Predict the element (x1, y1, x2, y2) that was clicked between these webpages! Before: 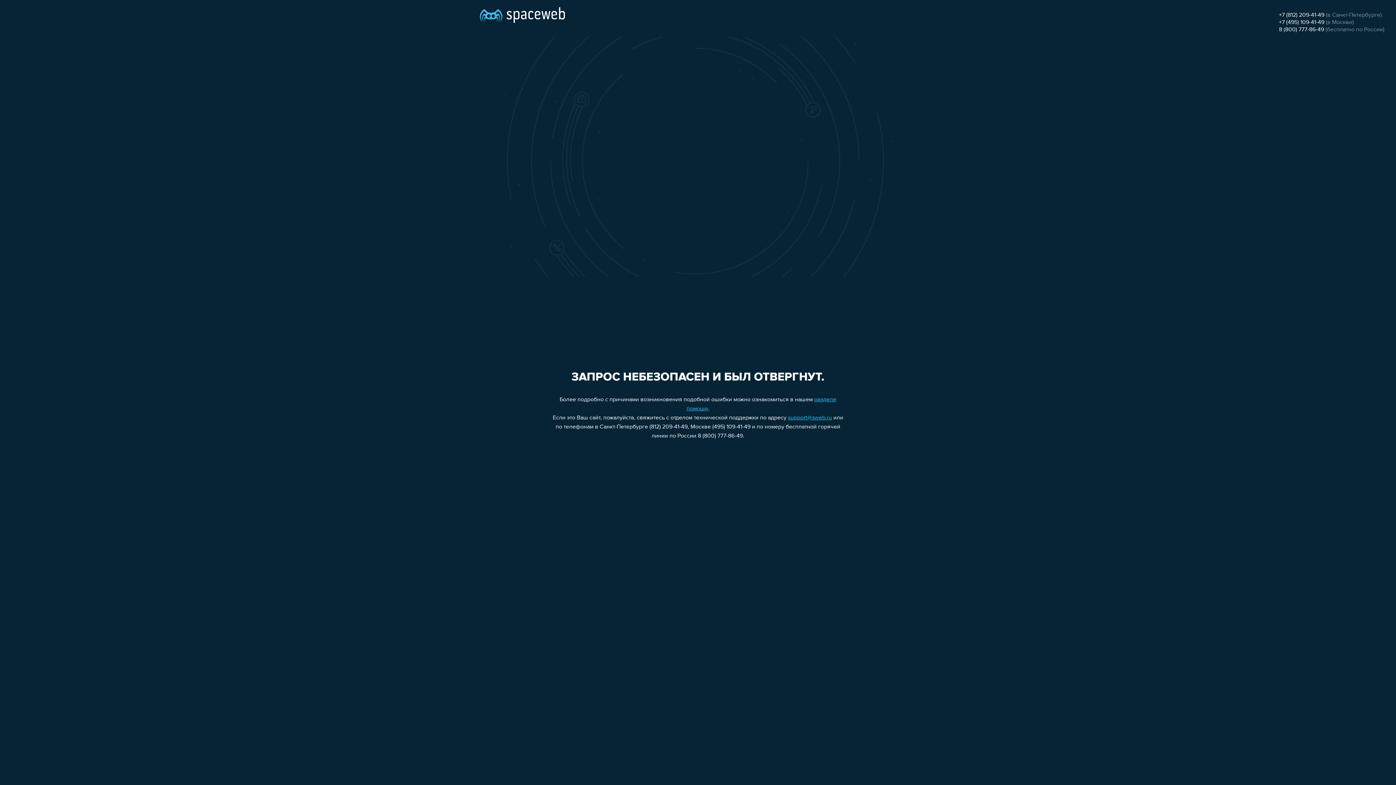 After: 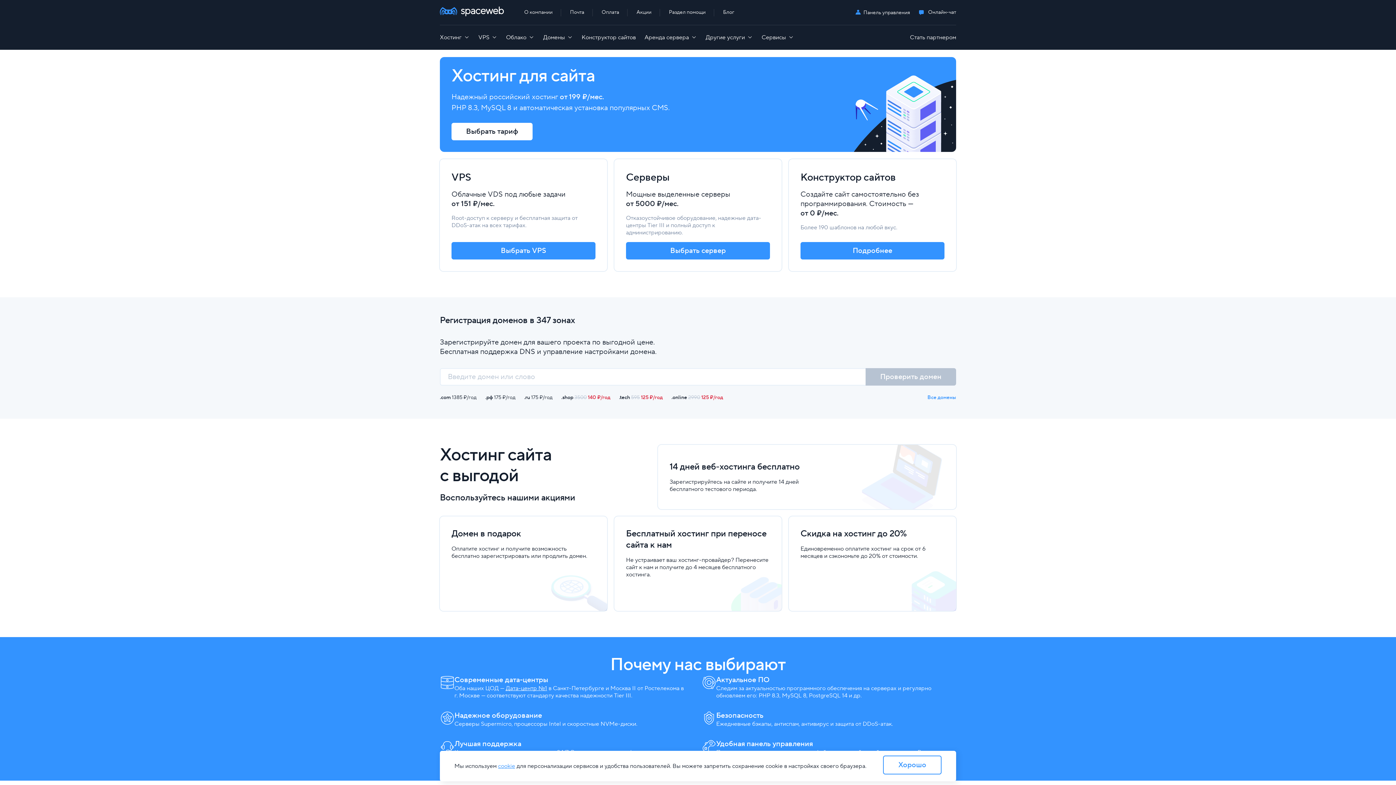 Action: bbox: (480, 0, 565, 25)